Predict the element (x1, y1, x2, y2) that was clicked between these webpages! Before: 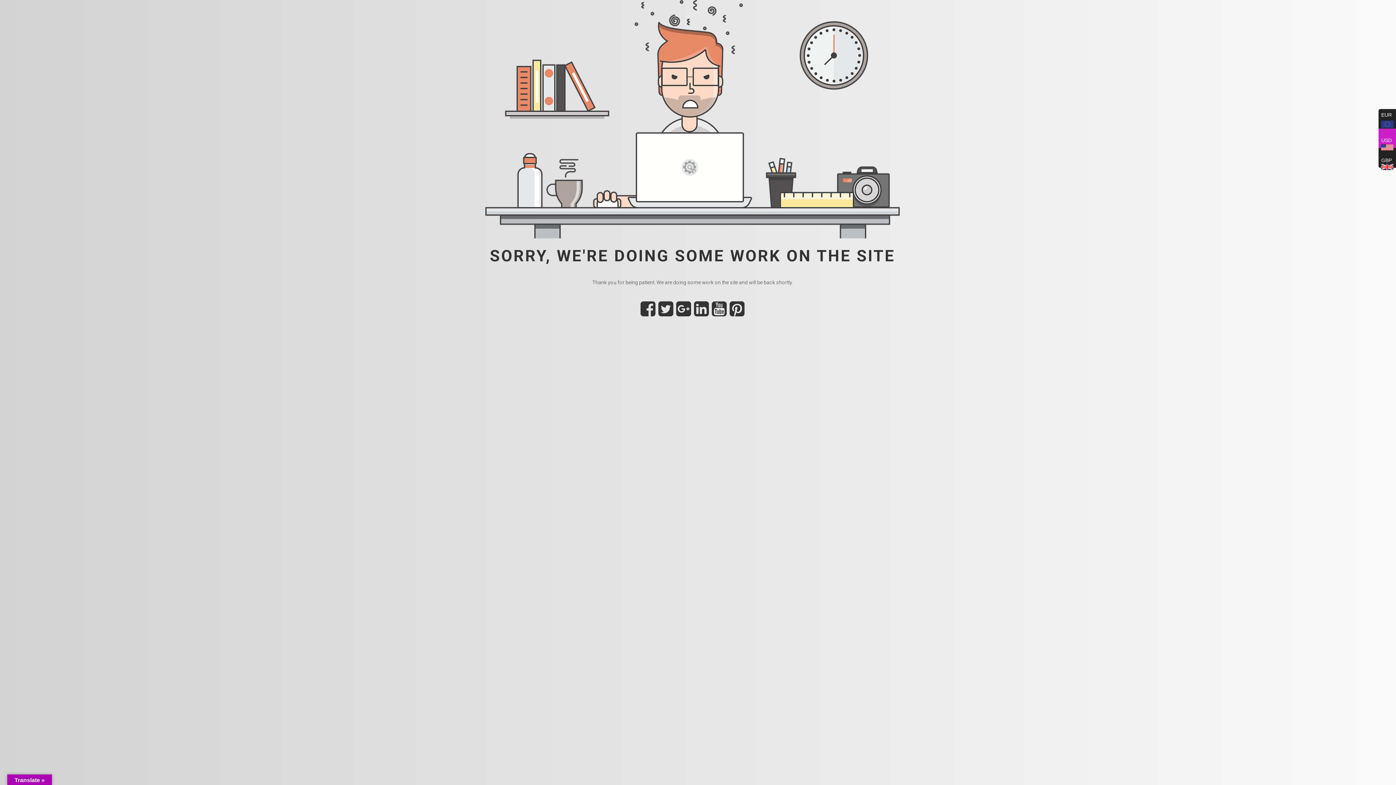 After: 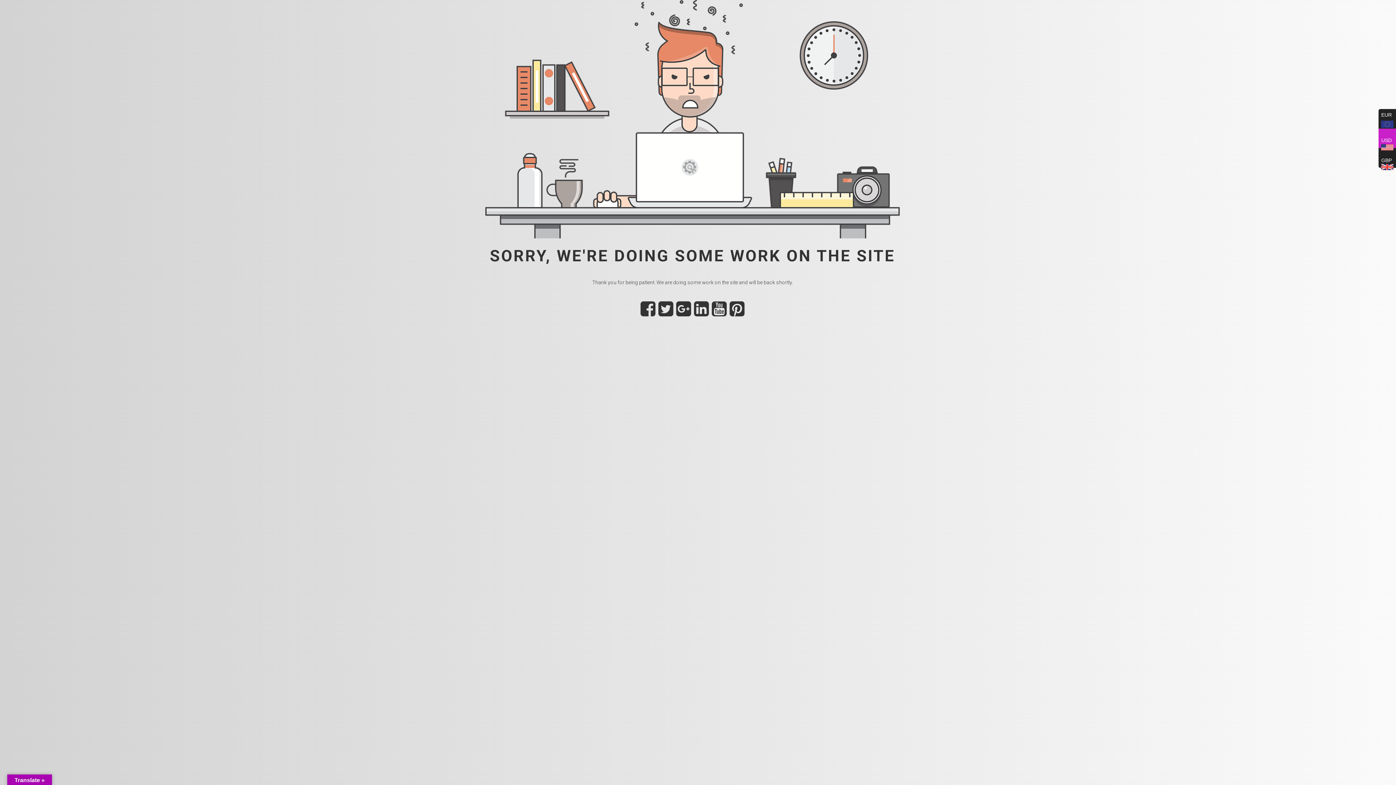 Action: bbox: (640, 309, 655, 317)